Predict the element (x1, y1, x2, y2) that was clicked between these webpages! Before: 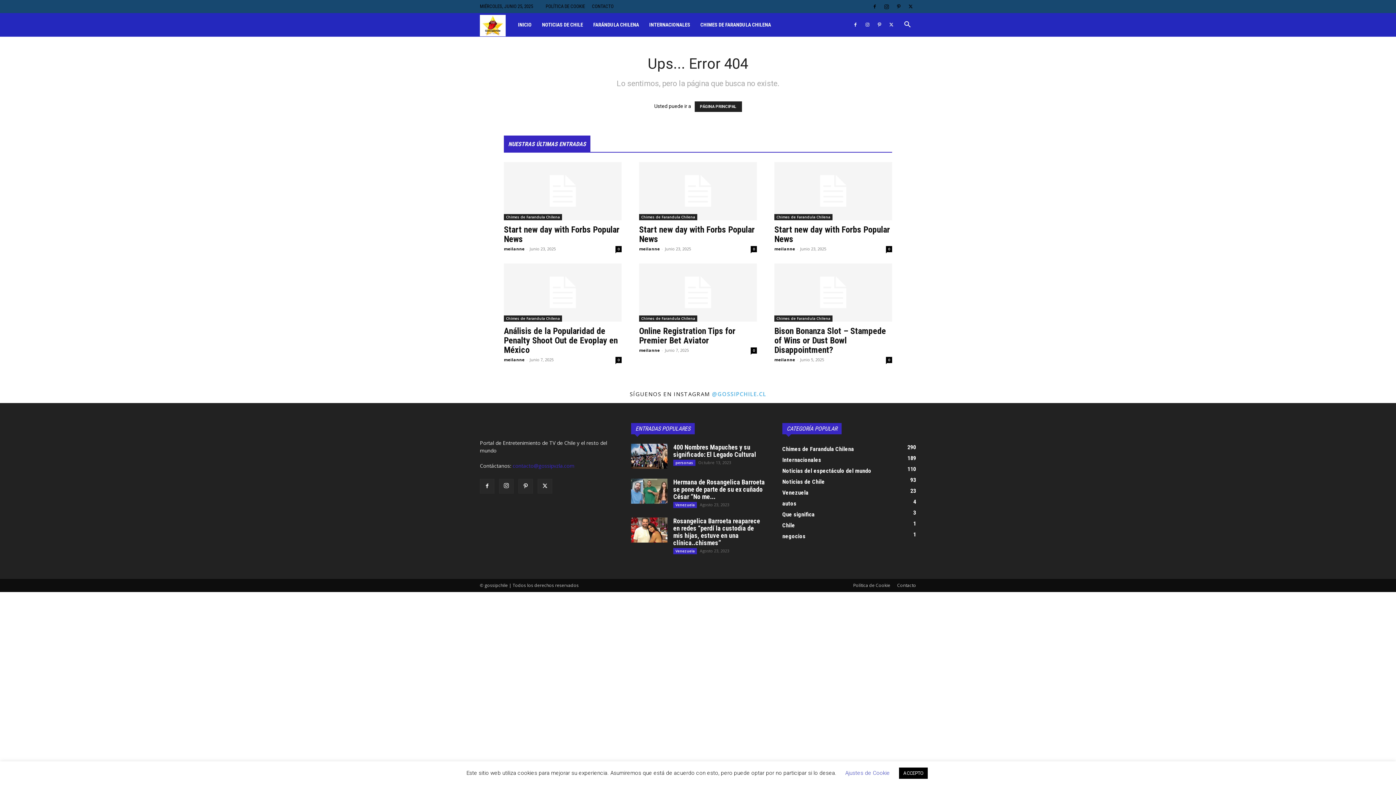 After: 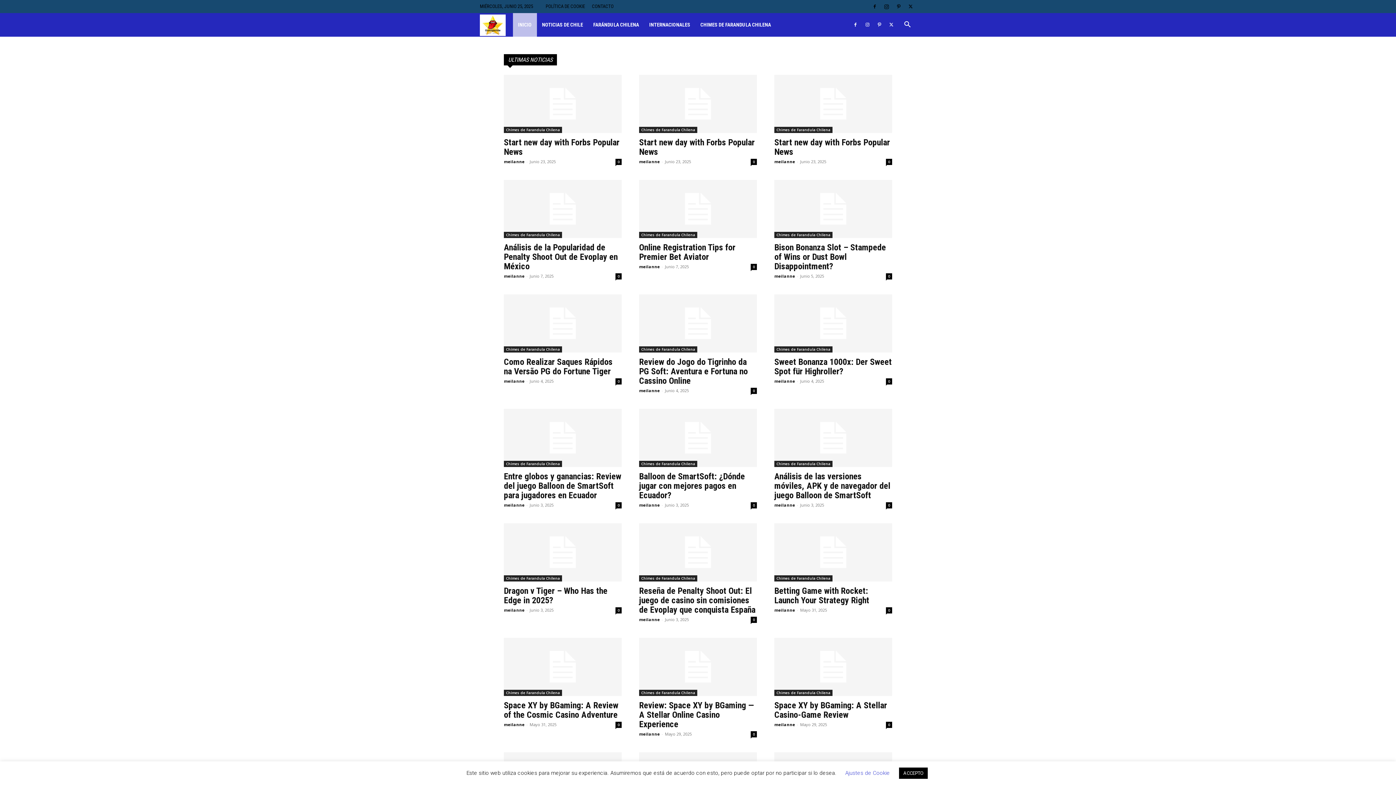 Action: label: Logo bbox: (480, 13, 513, 37)